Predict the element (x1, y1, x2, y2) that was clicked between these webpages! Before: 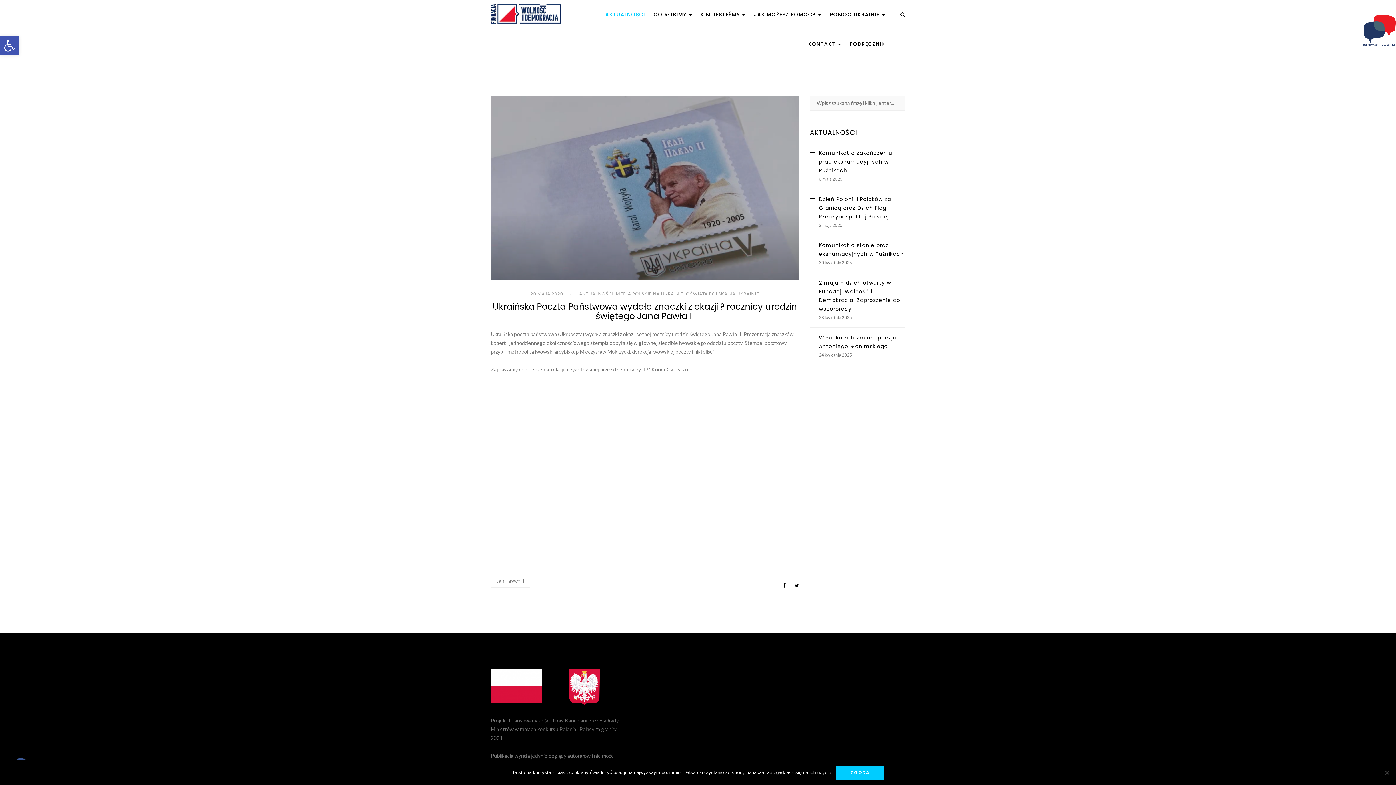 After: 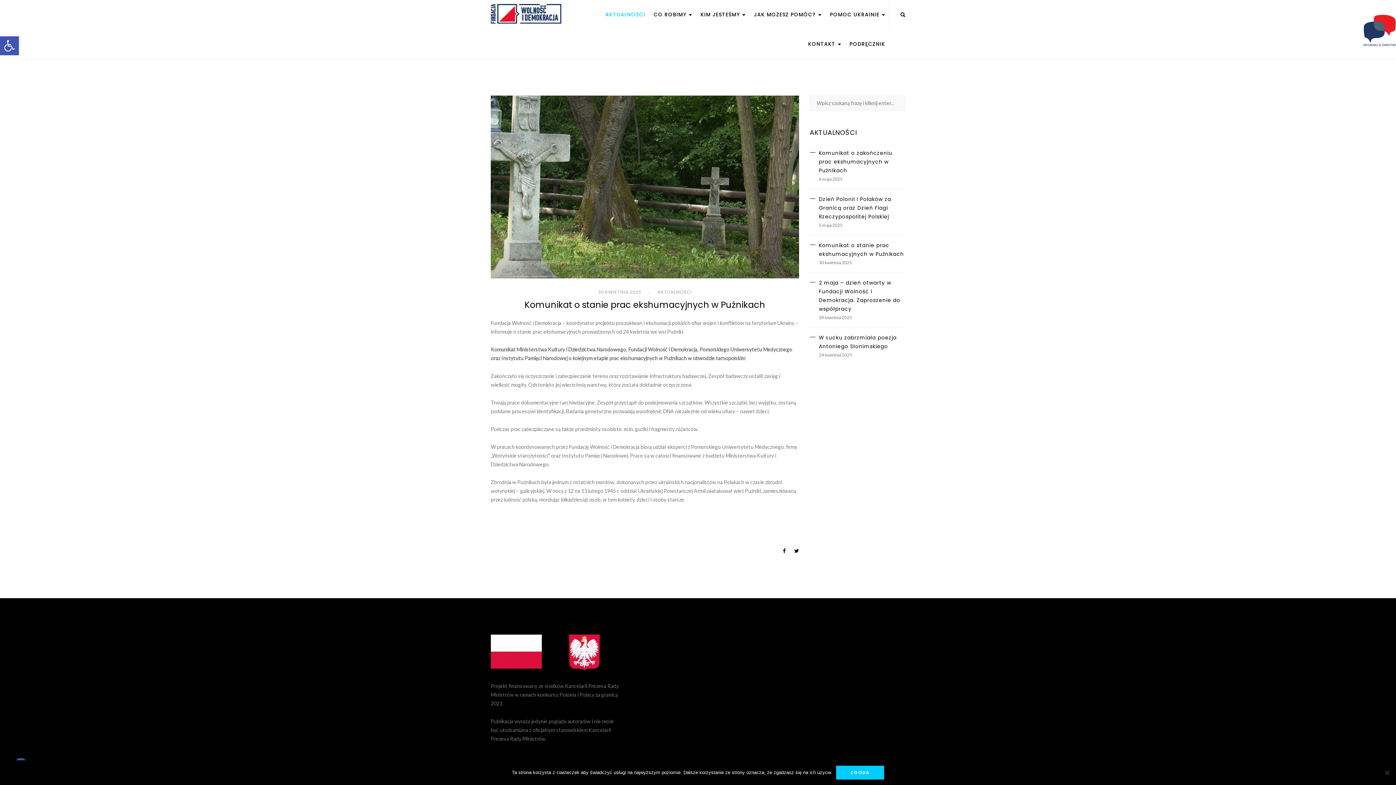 Action: label: Komunikat o stanie prac ekshumacyjnych w Puźnikach bbox: (810, 241, 905, 258)